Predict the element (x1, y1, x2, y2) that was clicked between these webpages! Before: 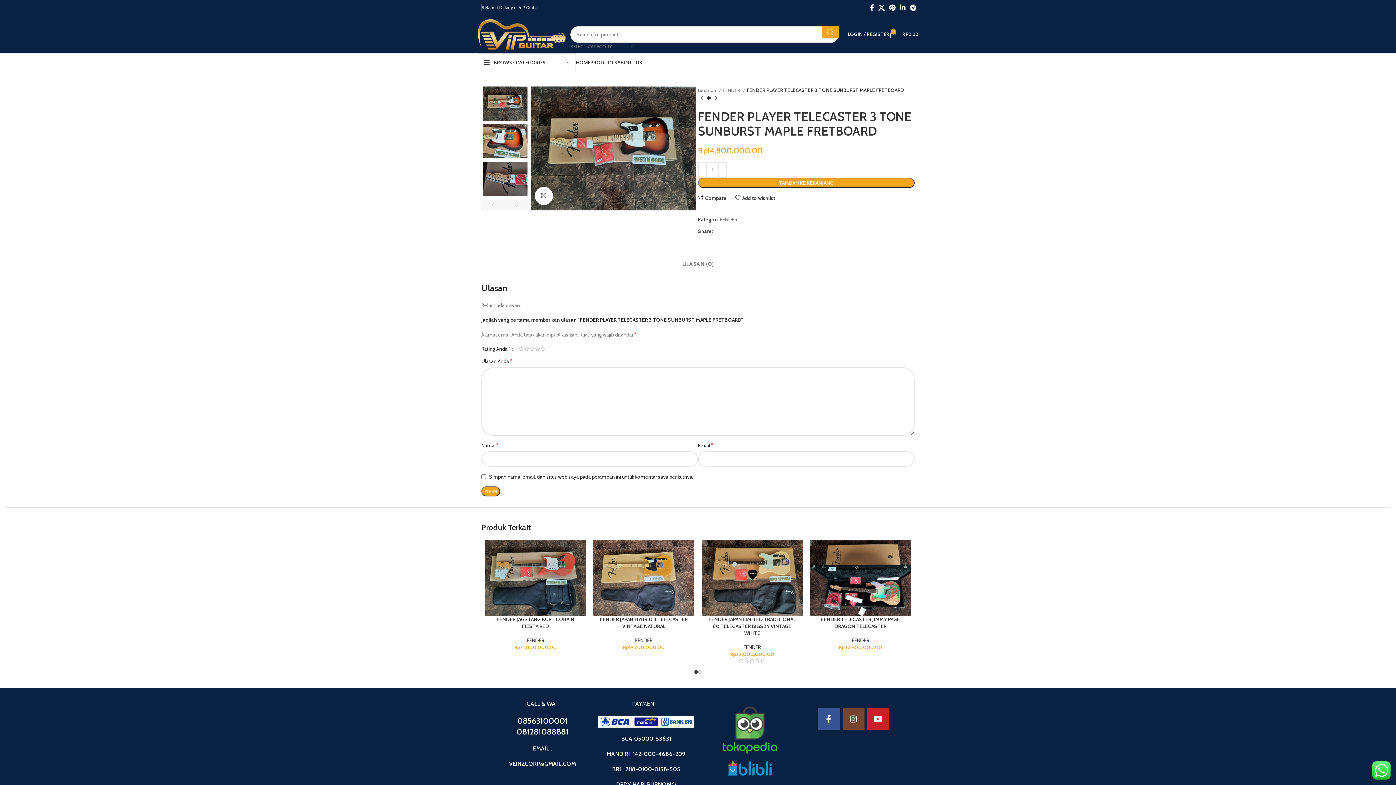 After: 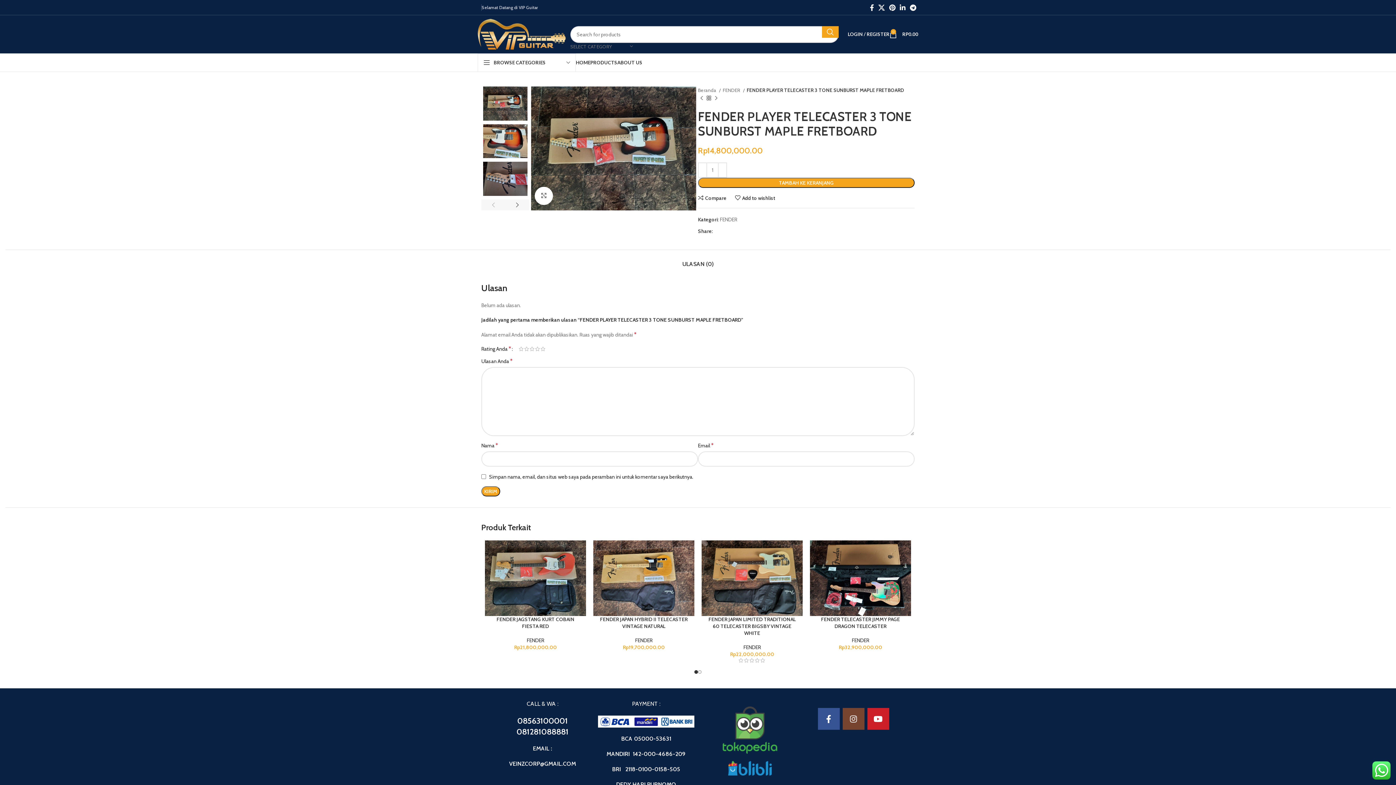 Action: label: ULASAN (0) bbox: (682, 249, 713, 271)